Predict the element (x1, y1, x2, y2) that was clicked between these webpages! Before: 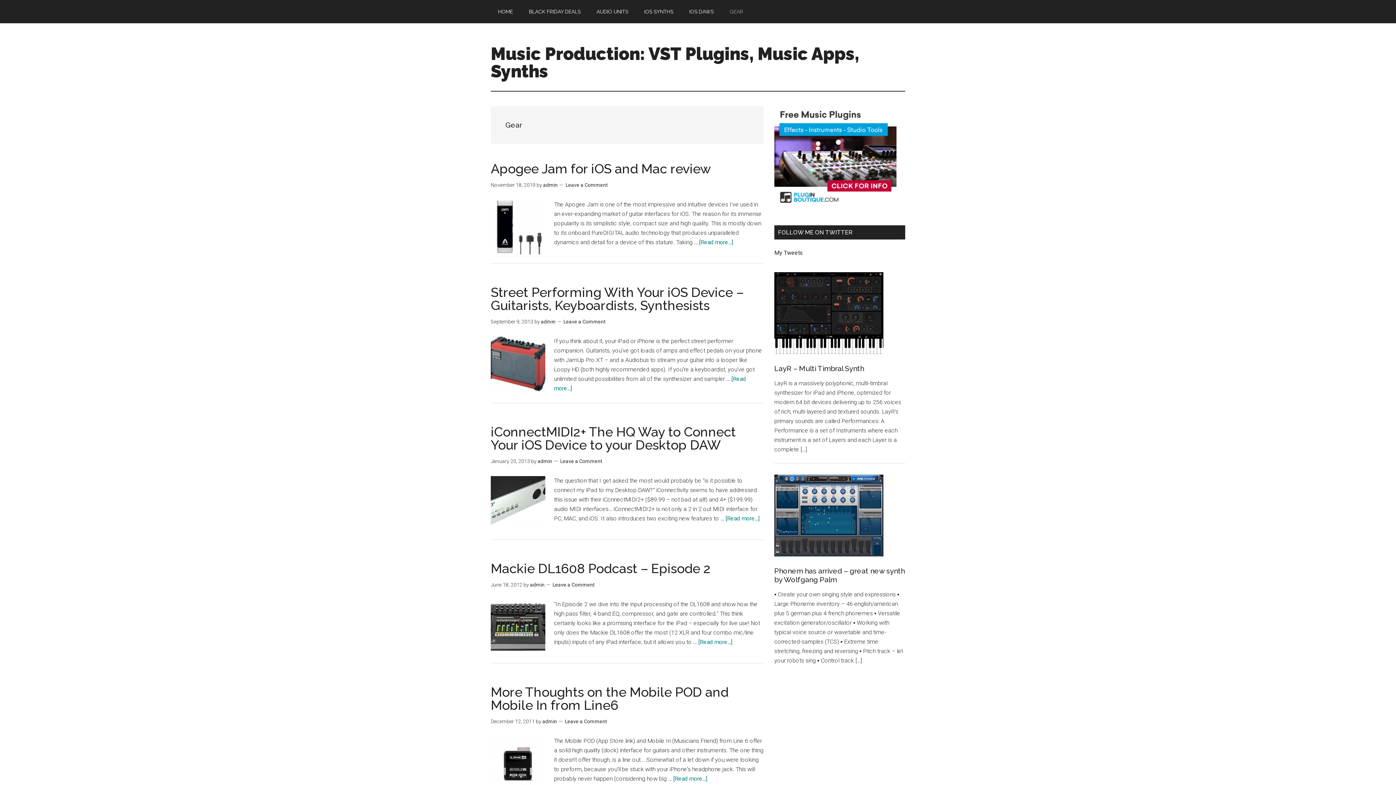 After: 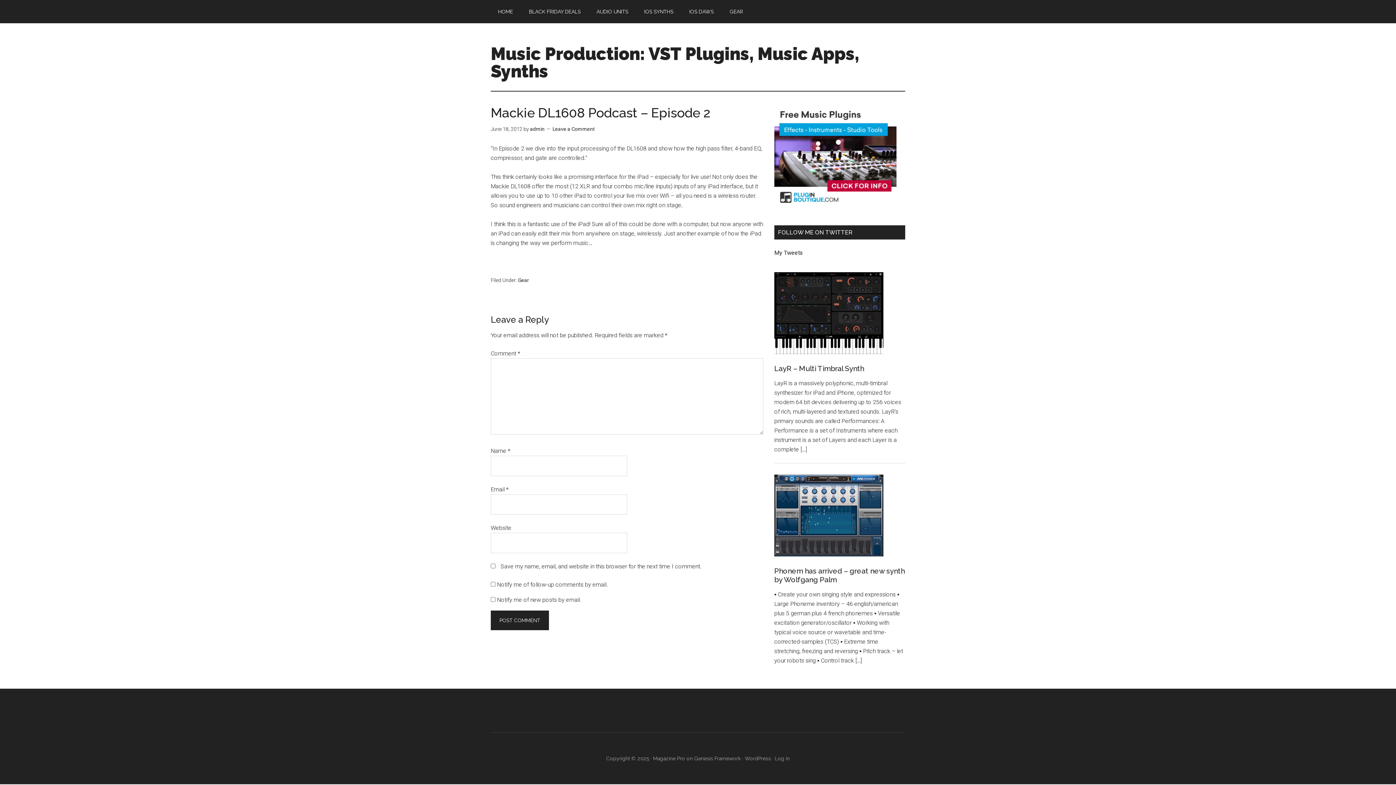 Action: label: Mackie DL1608 Podcast – Episode 2 bbox: (490, 561, 710, 576)